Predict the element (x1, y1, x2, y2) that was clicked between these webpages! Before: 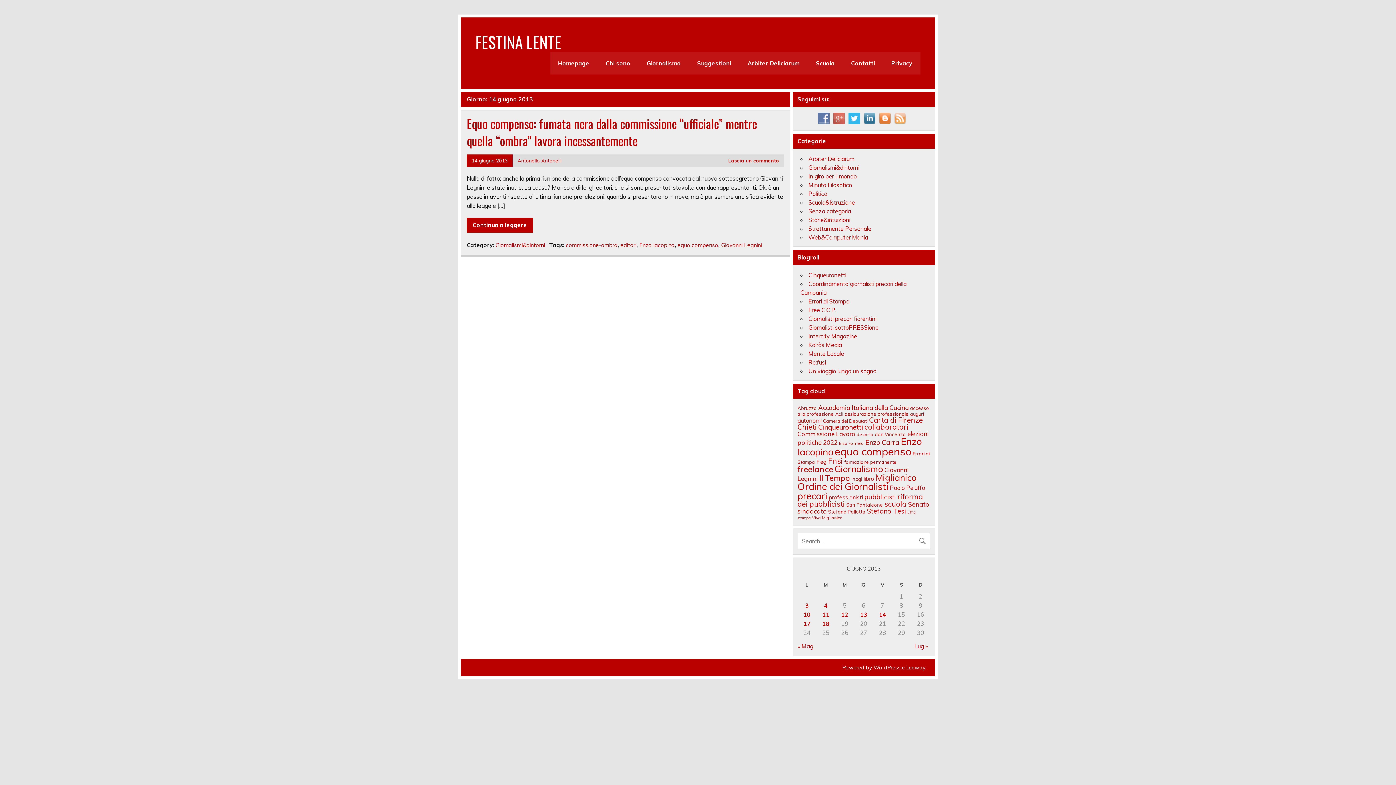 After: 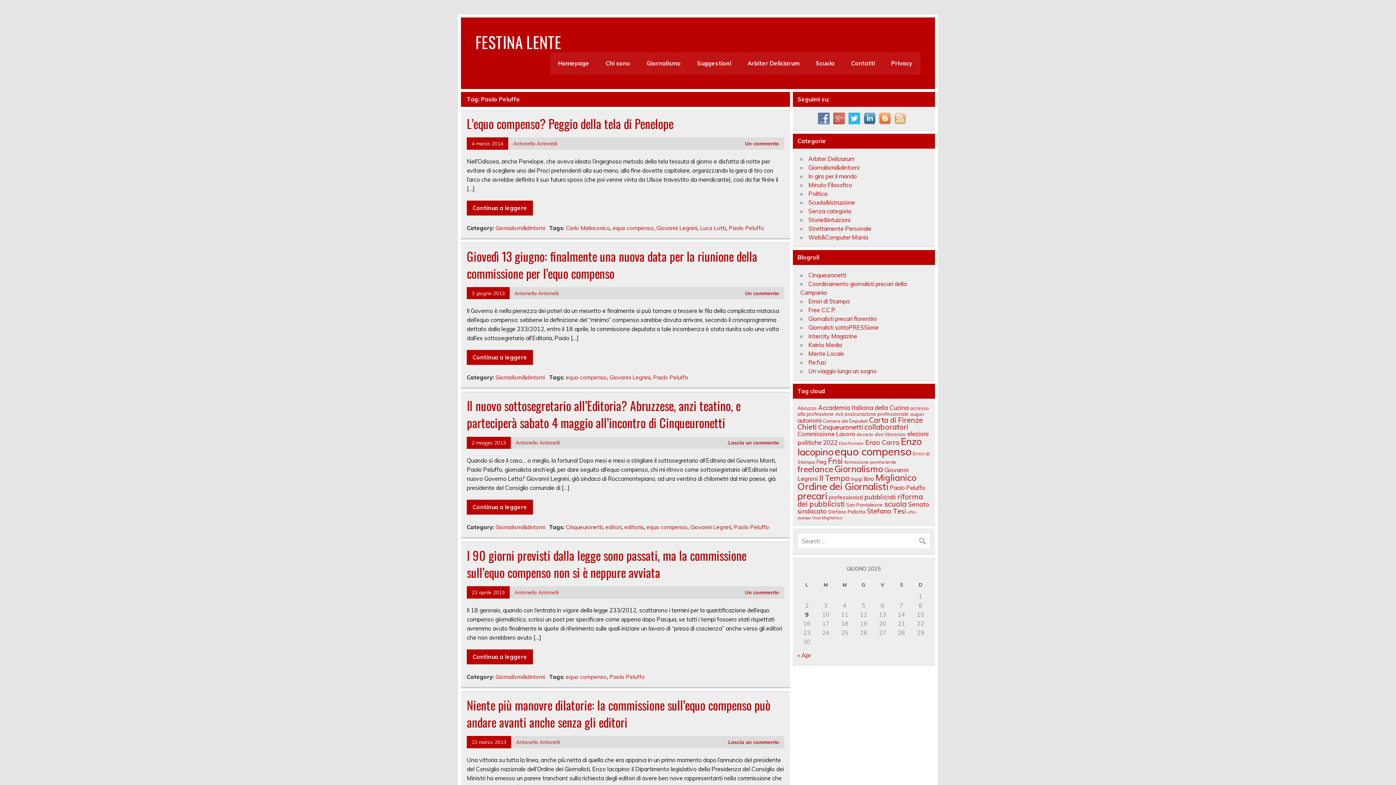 Action: bbox: (890, 484, 925, 491) label: Paolo Peluffo (18 elementi)